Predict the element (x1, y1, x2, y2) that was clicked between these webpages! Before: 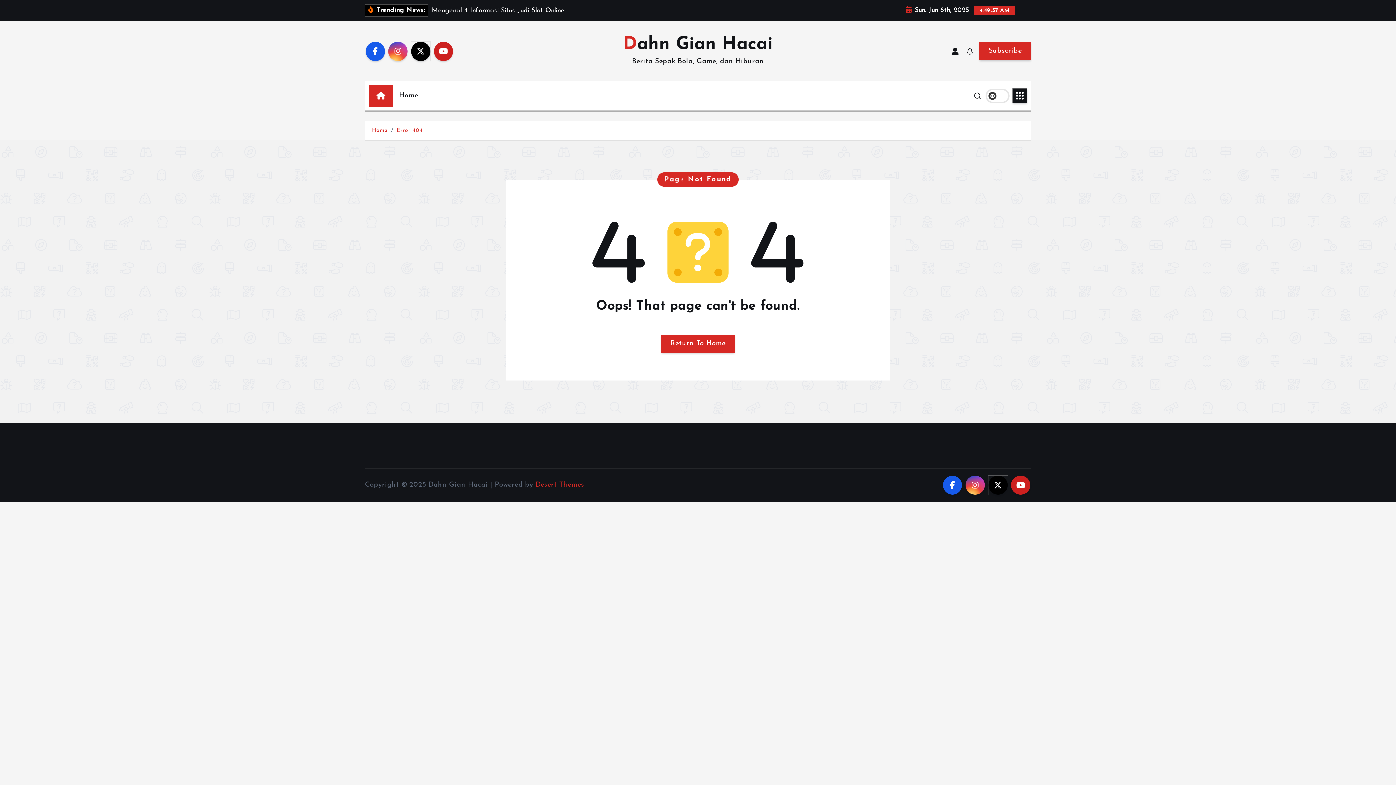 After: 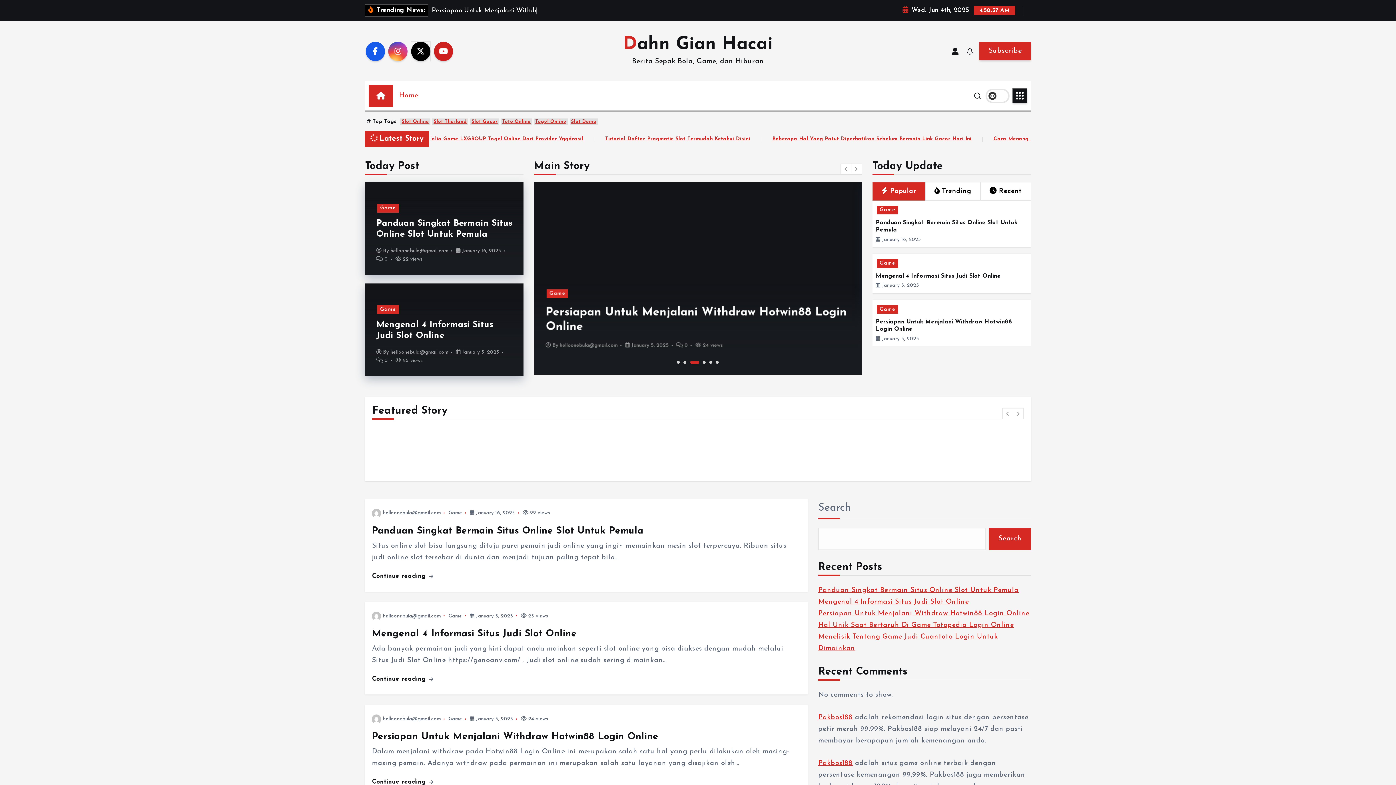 Action: label: Dahn Gian Hacai bbox: (623, 35, 772, 53)